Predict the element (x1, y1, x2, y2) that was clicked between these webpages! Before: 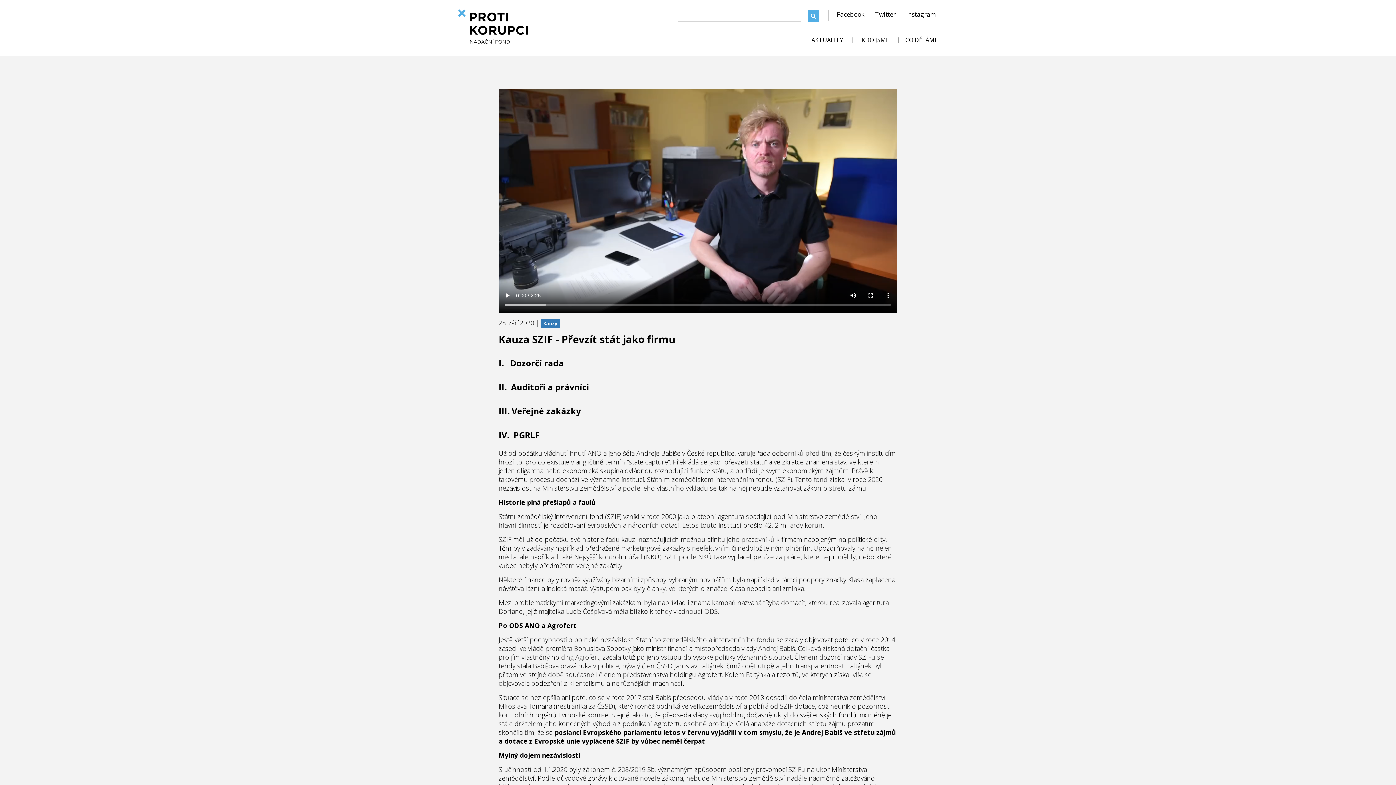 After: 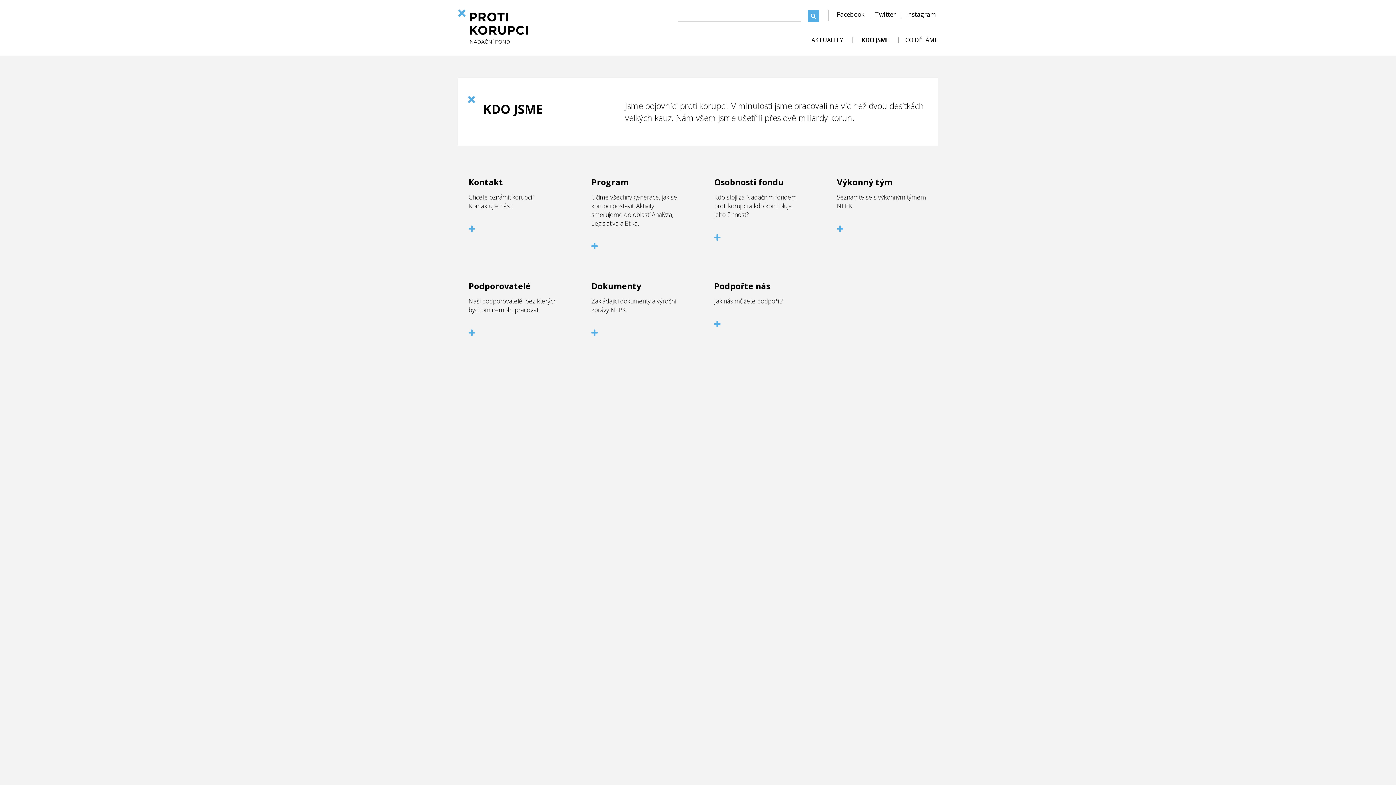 Action: bbox: (861, 34, 889, 45) label: KDO JSME